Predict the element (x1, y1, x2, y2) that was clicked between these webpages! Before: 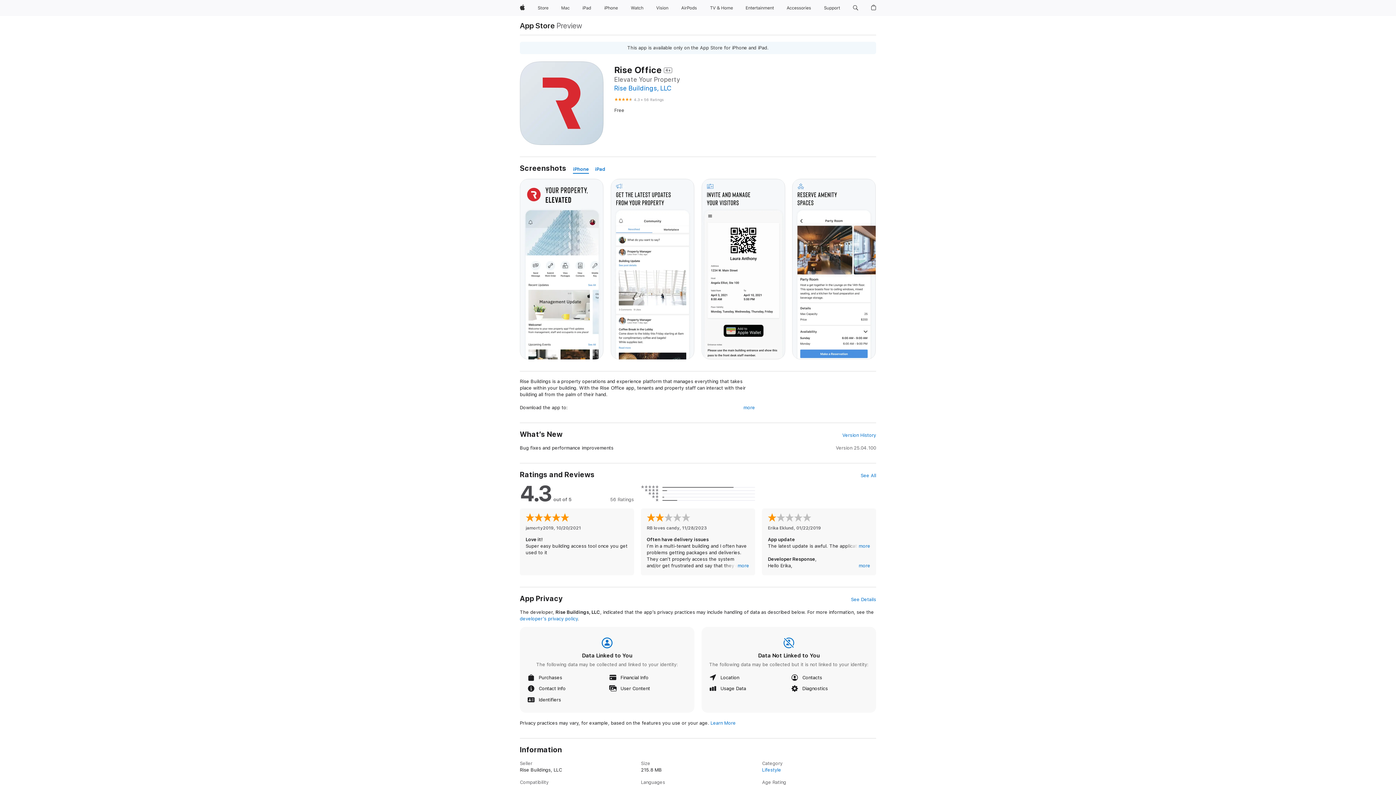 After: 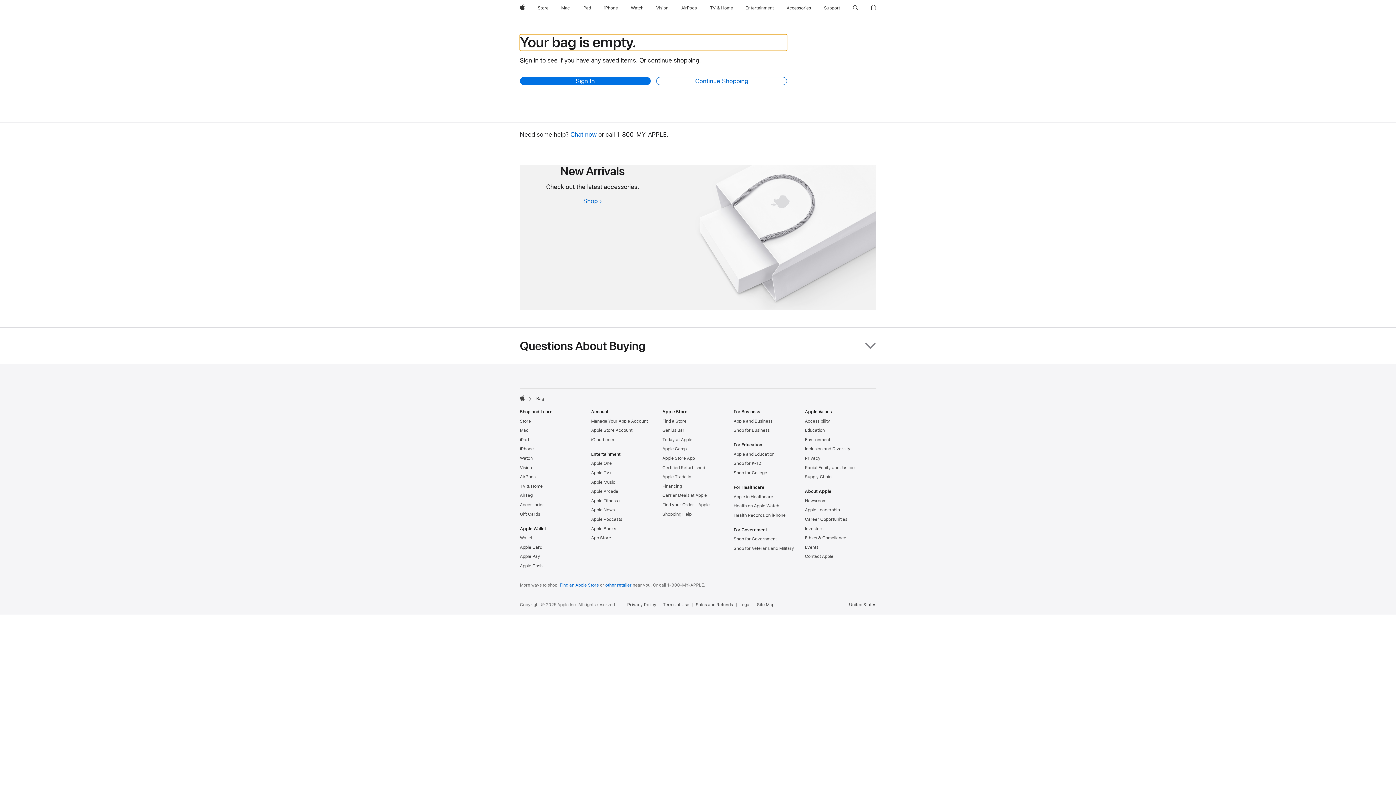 Action: label: Shopping Bag bbox: (868, 0, 879, 16)